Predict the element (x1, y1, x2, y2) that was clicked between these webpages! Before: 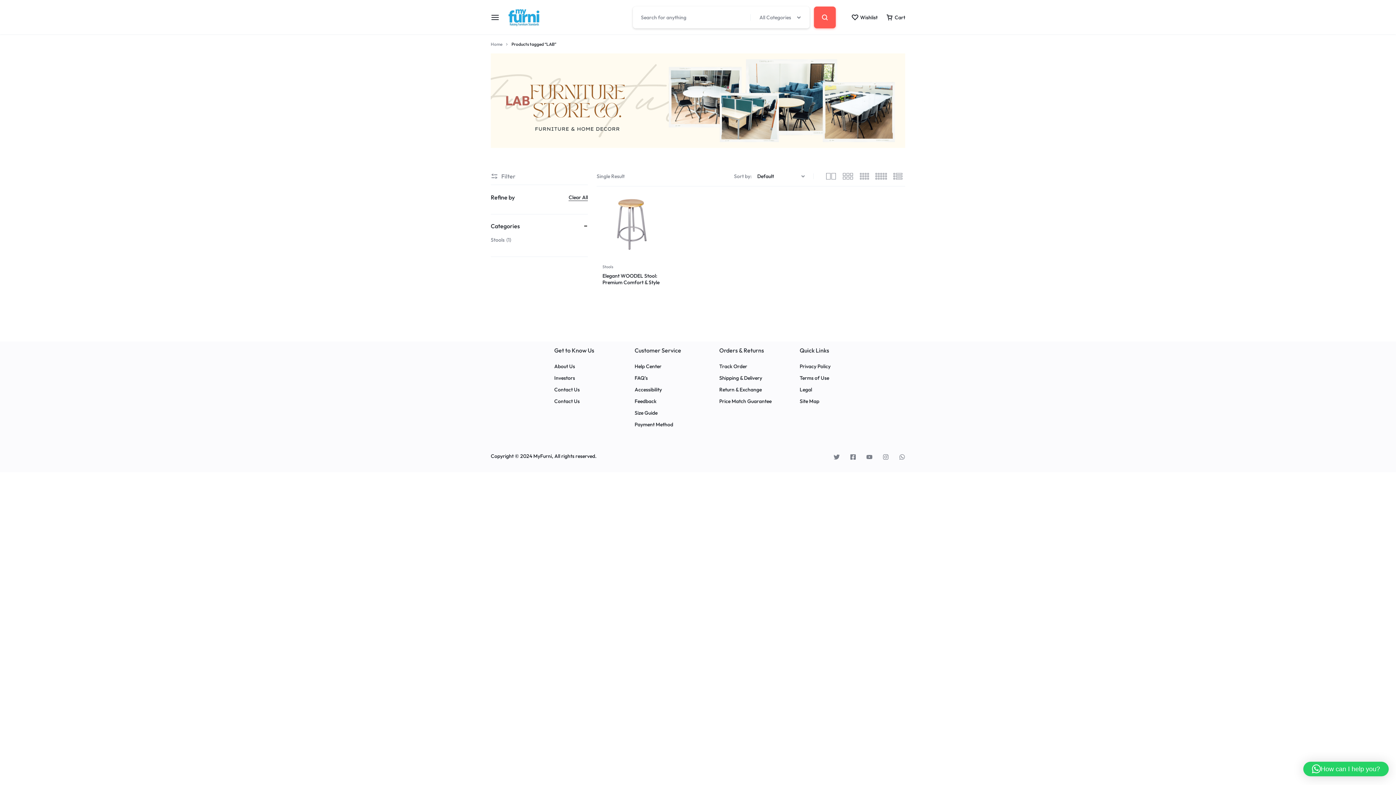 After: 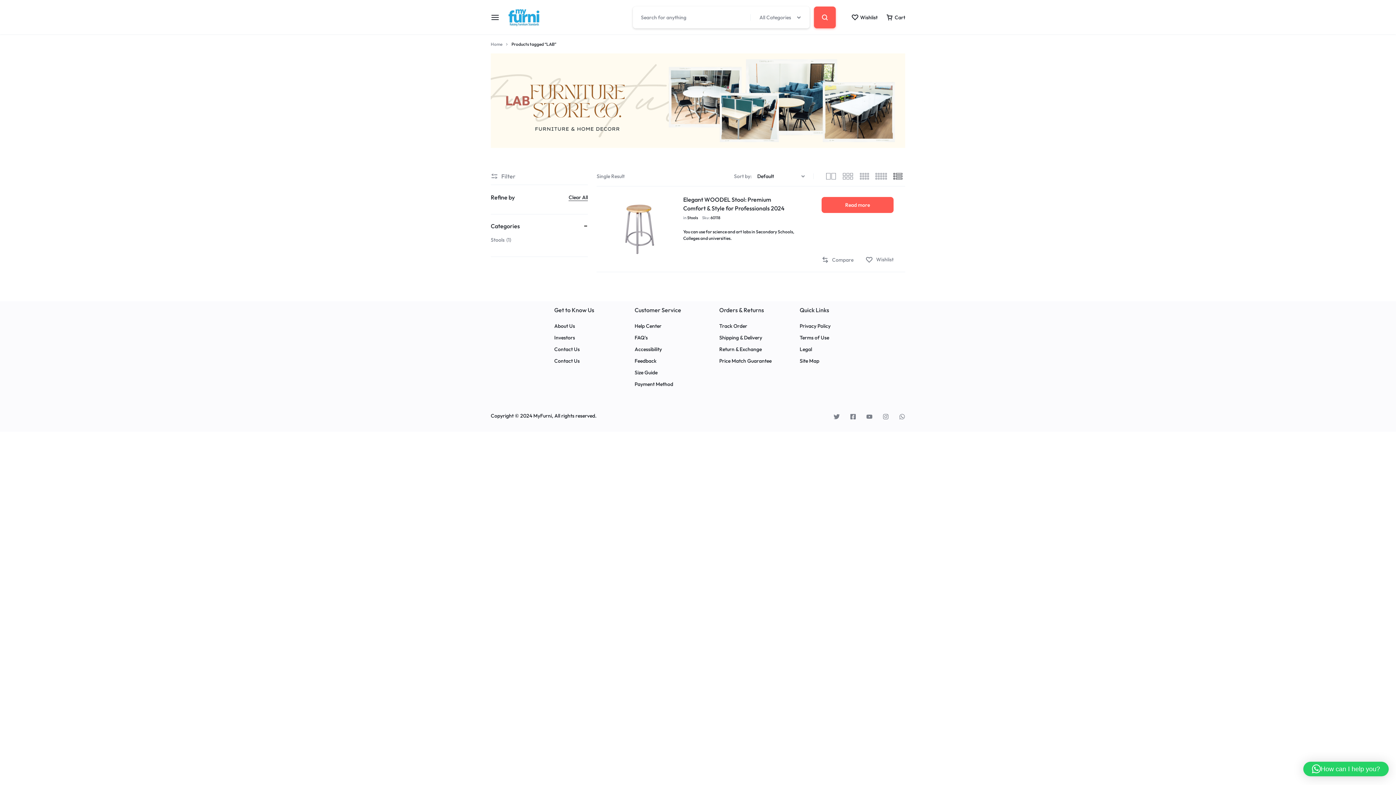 Action: bbox: (891, 169, 905, 183)